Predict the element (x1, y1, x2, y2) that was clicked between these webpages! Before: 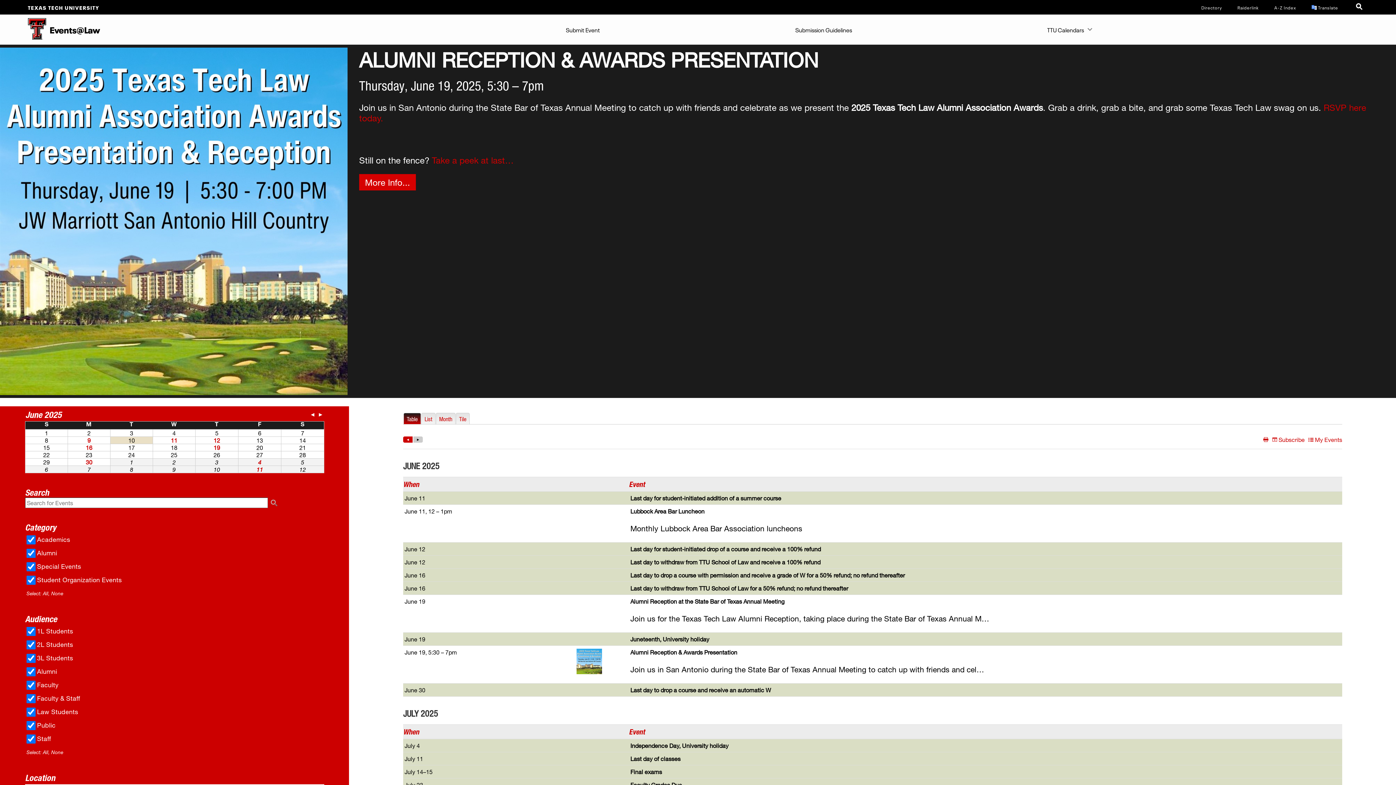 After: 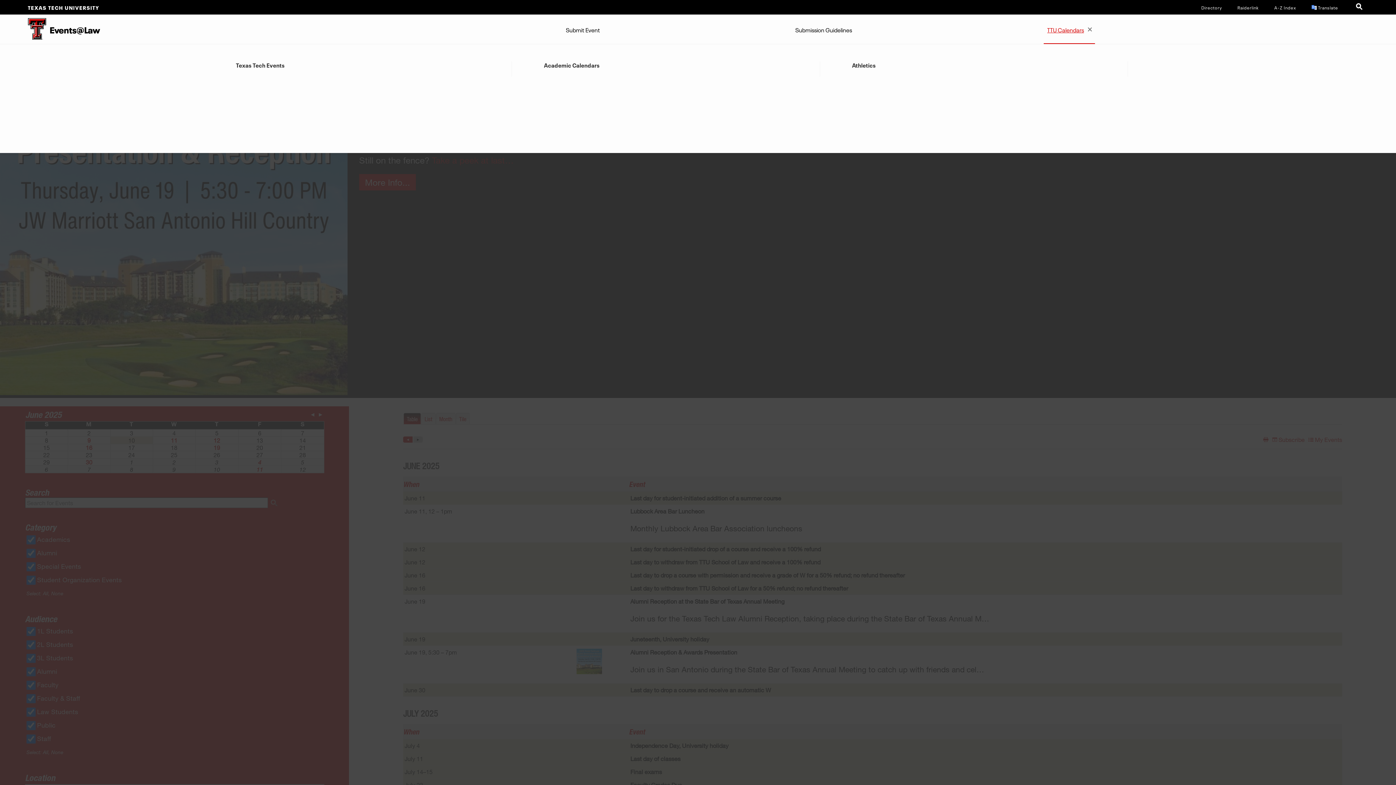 Action: label: TTU Calendars bbox: (1043, 14, 1095, 43)